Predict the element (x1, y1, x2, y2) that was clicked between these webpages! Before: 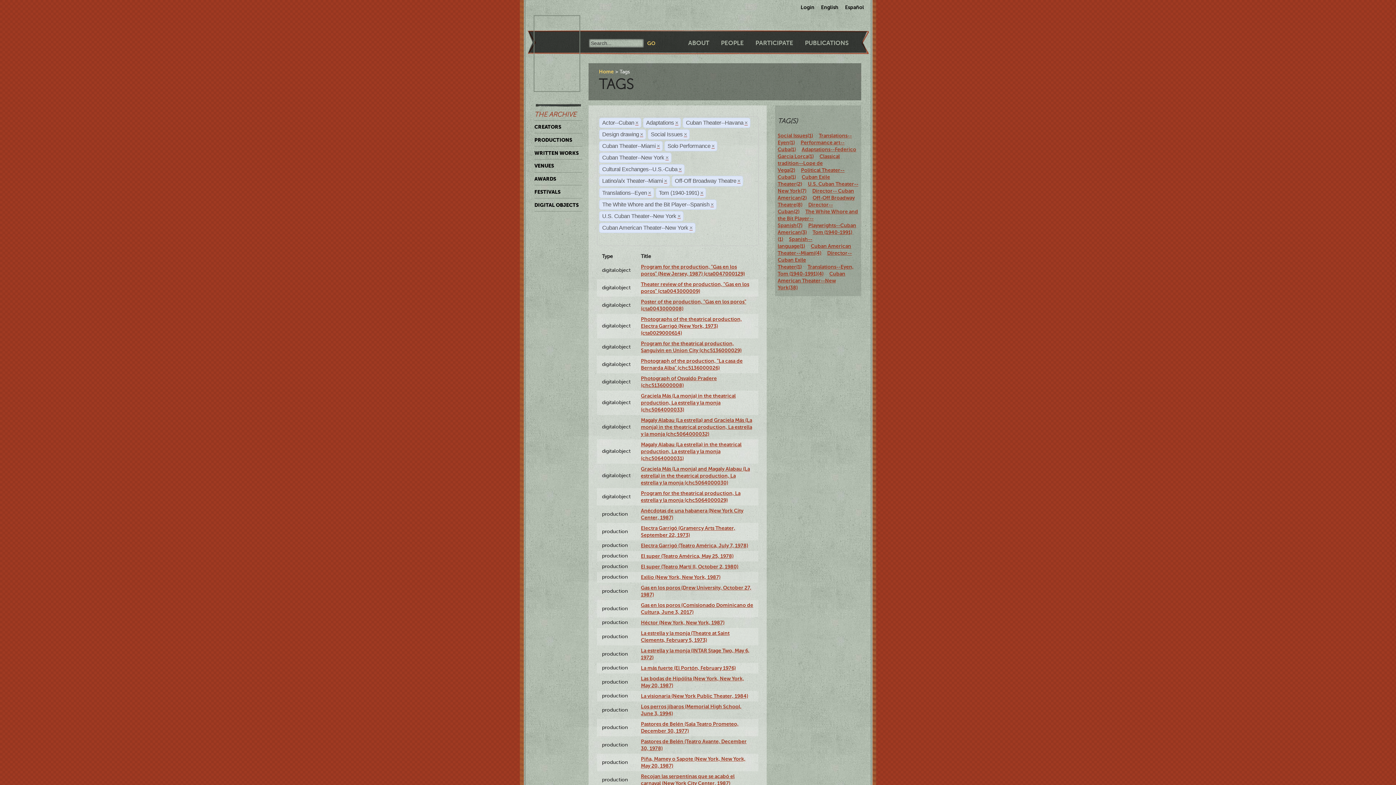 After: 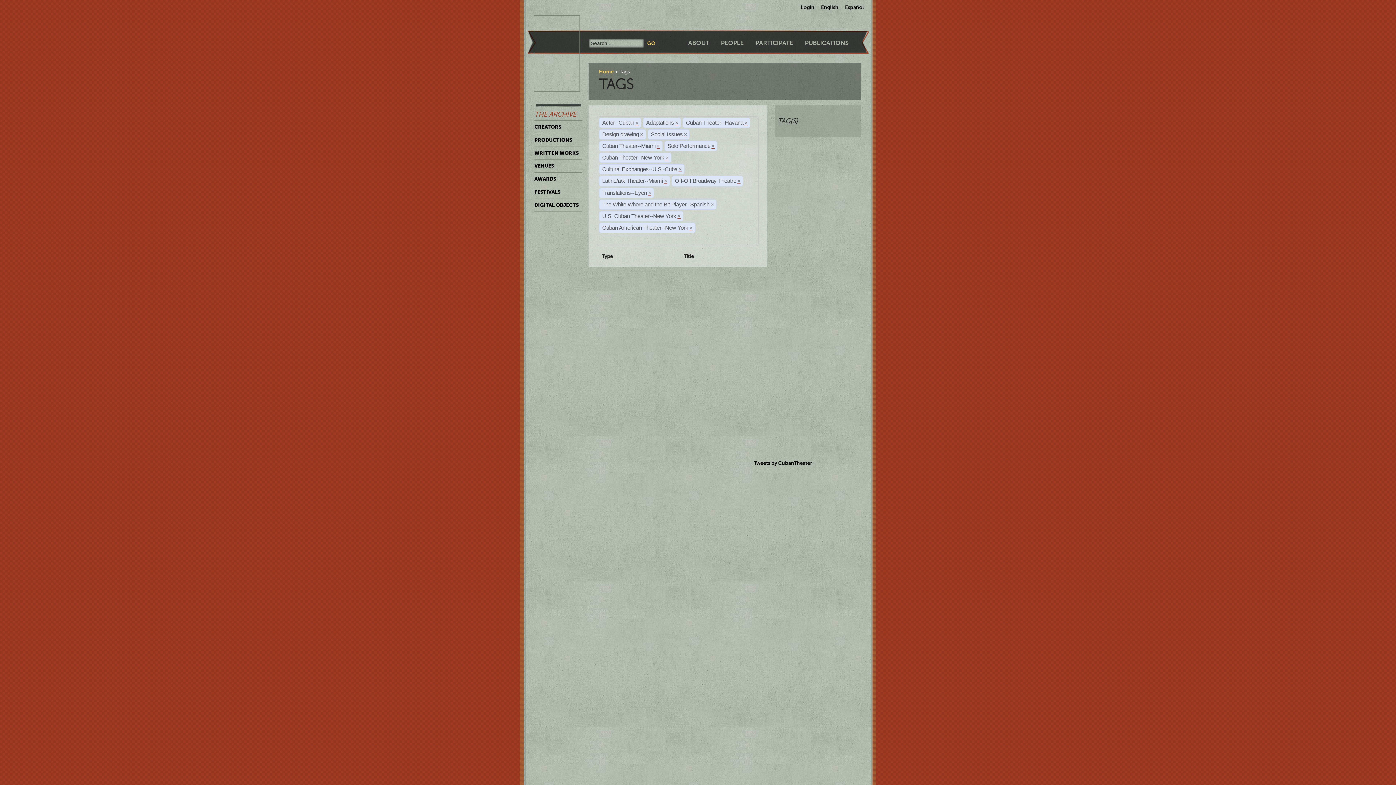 Action: label: × bbox: (700, 190, 703, 196)